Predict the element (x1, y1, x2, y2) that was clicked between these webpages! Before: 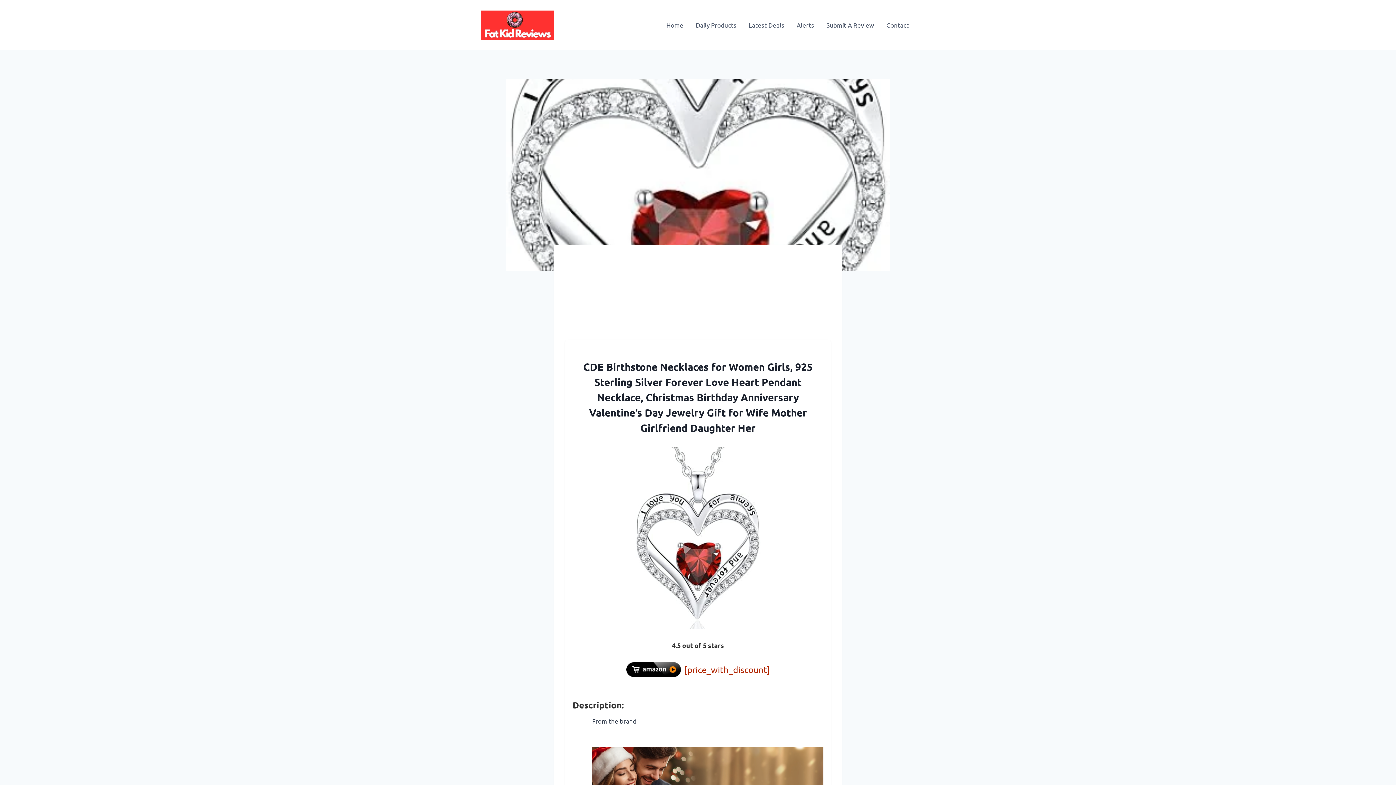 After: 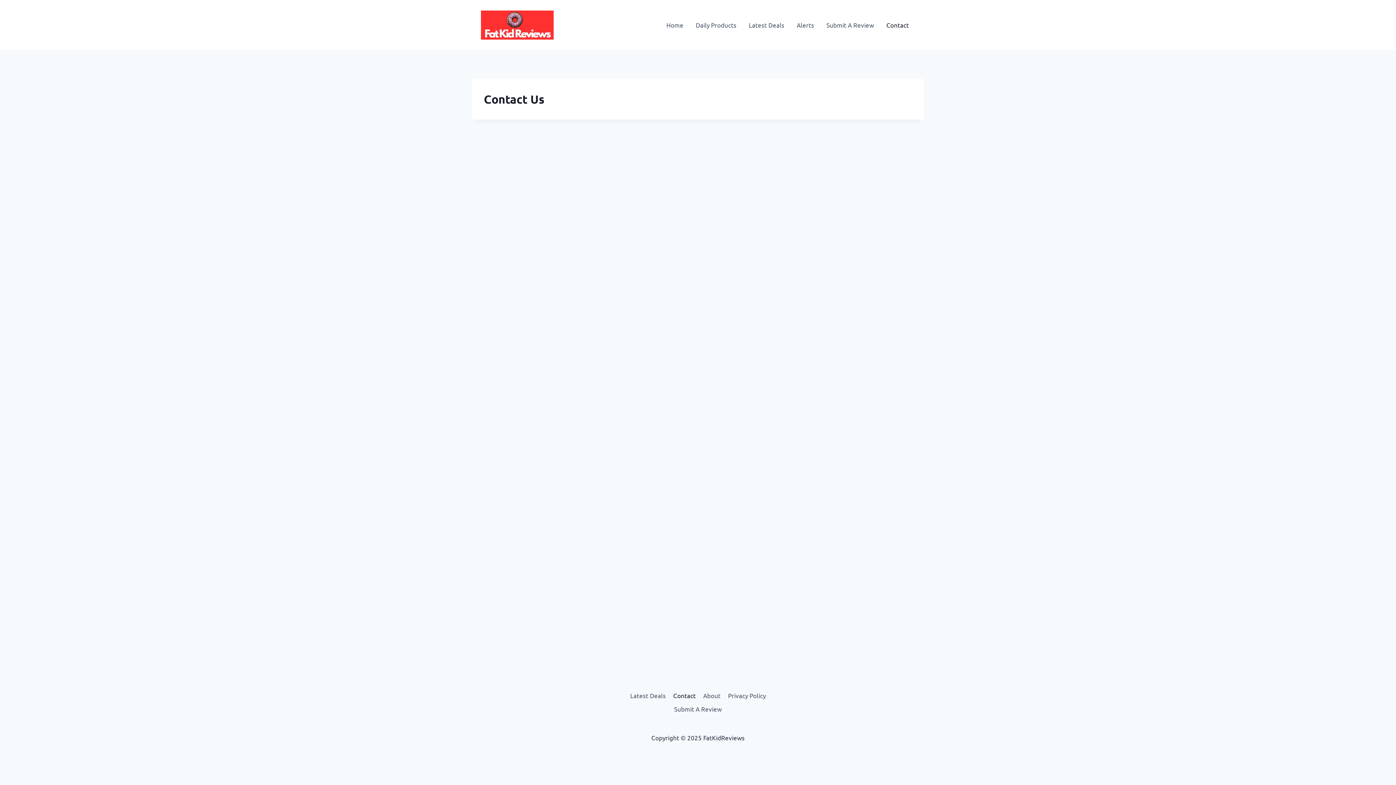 Action: bbox: (880, 16, 915, 33) label: Contact